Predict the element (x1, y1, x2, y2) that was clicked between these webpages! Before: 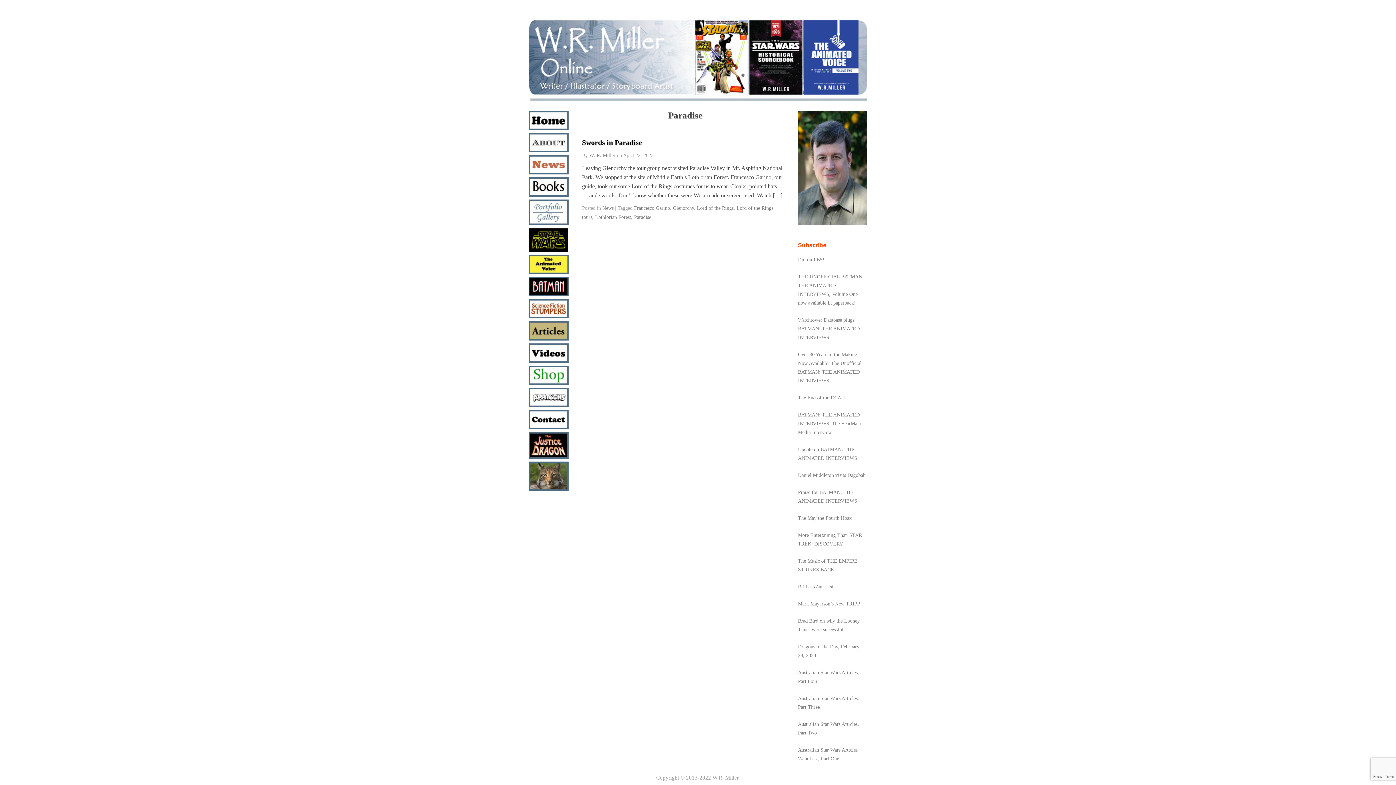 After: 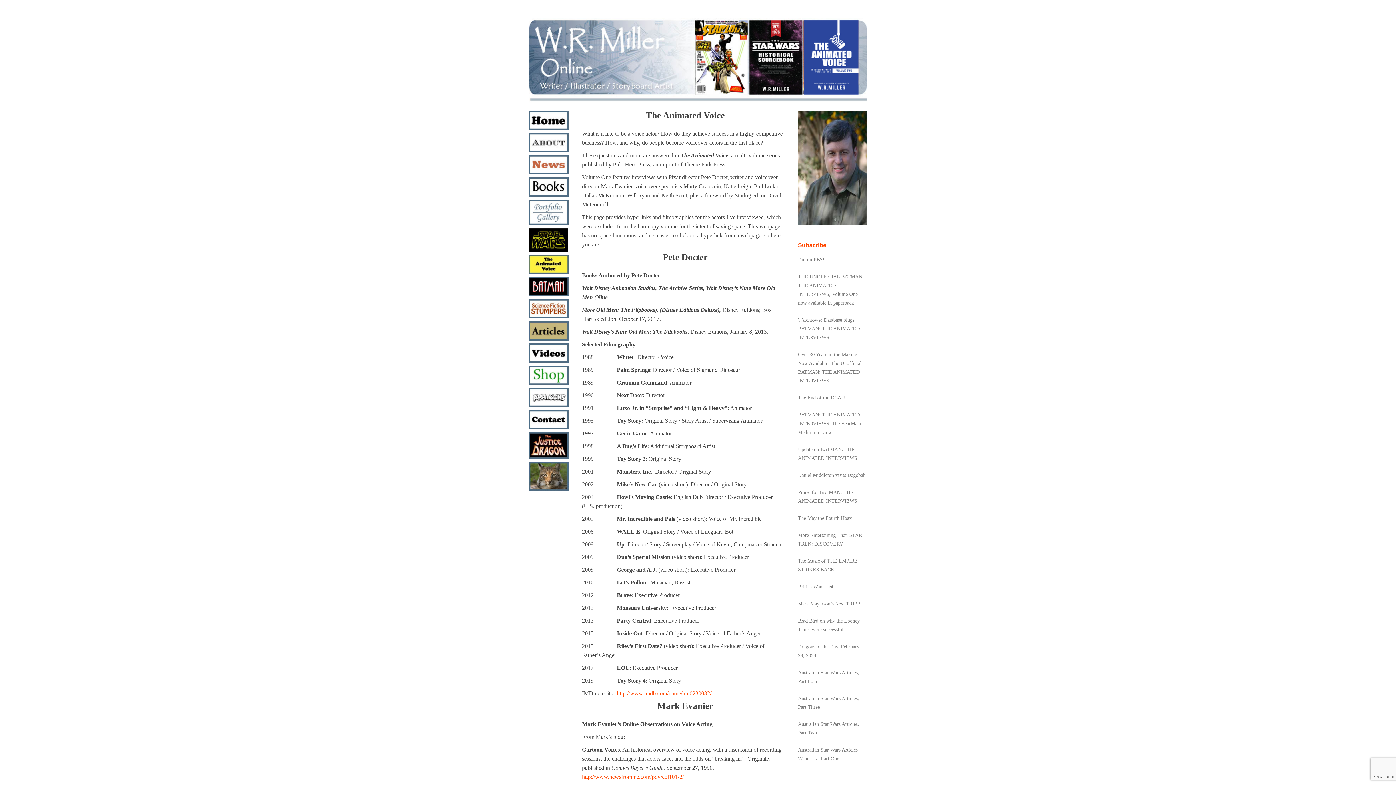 Action: bbox: (528, 269, 568, 275)